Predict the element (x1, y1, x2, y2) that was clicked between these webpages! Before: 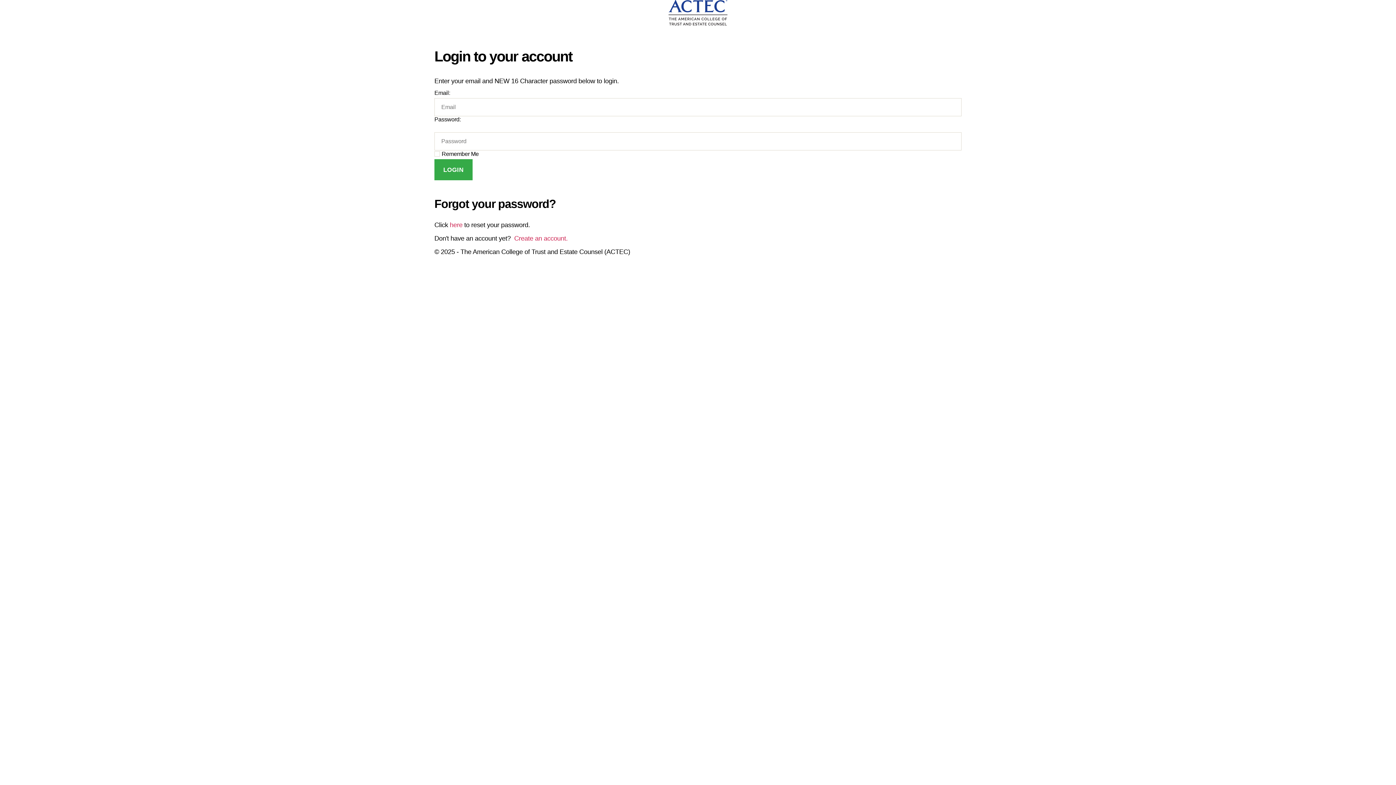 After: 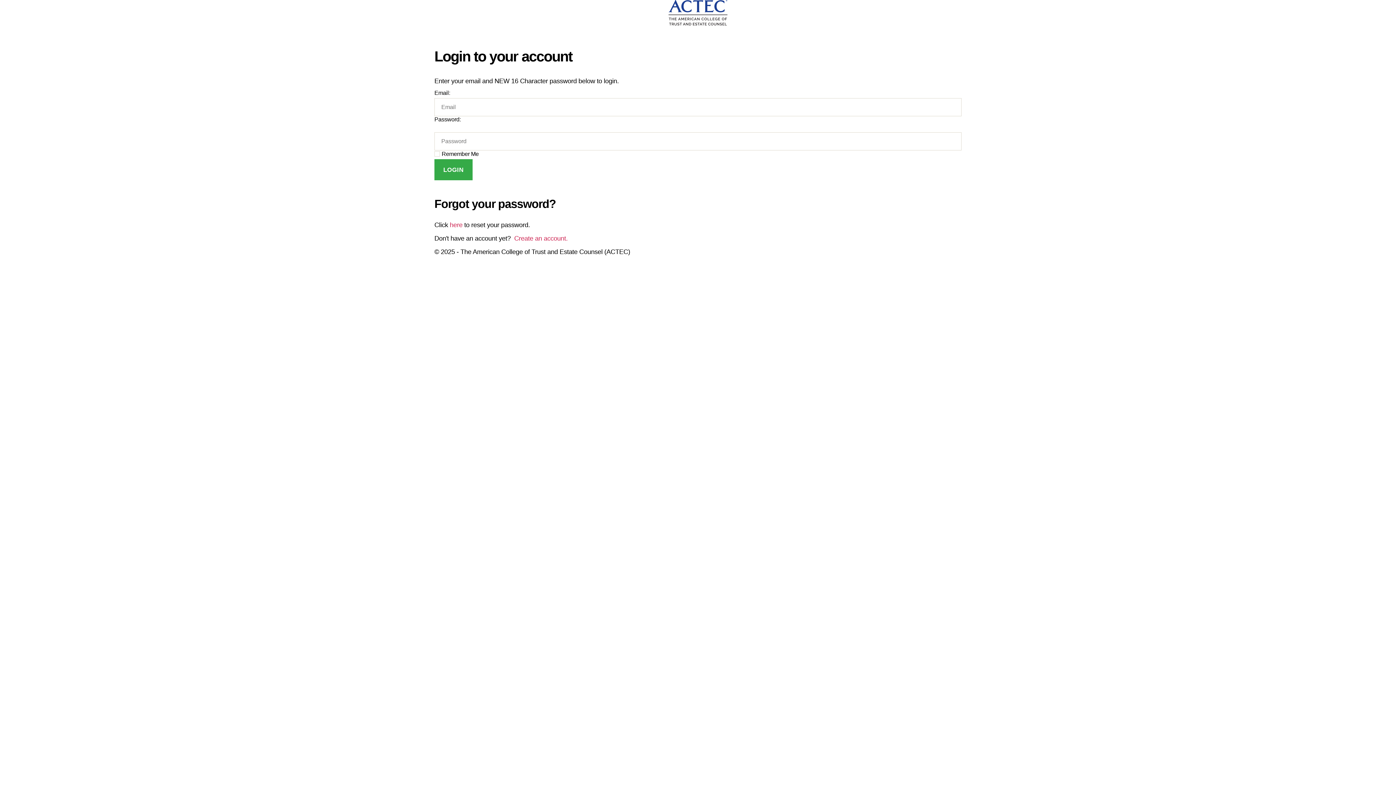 Action: label: Create an account. bbox: (514, 235, 567, 242)